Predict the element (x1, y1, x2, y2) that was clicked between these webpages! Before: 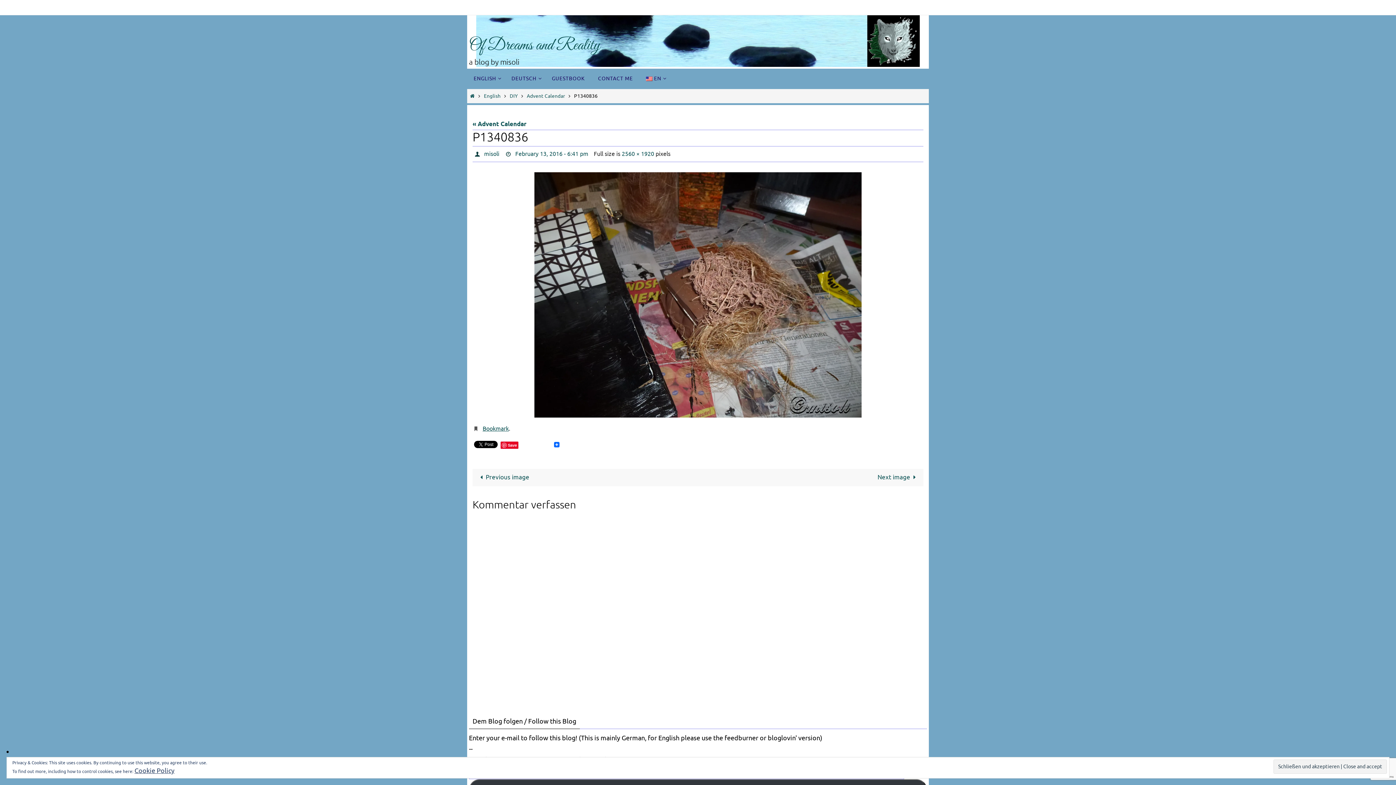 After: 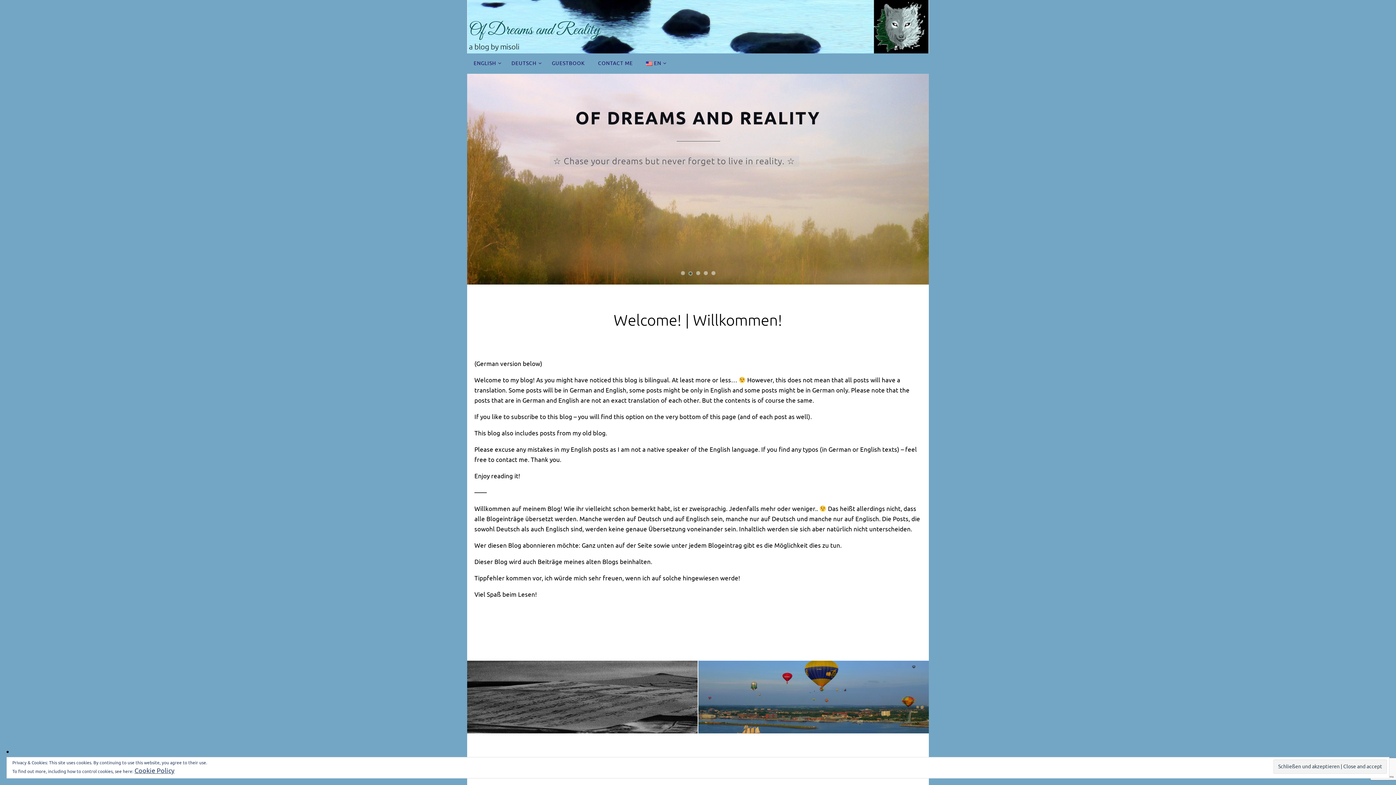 Action: label: misoli bbox: (484, 150, 499, 158)